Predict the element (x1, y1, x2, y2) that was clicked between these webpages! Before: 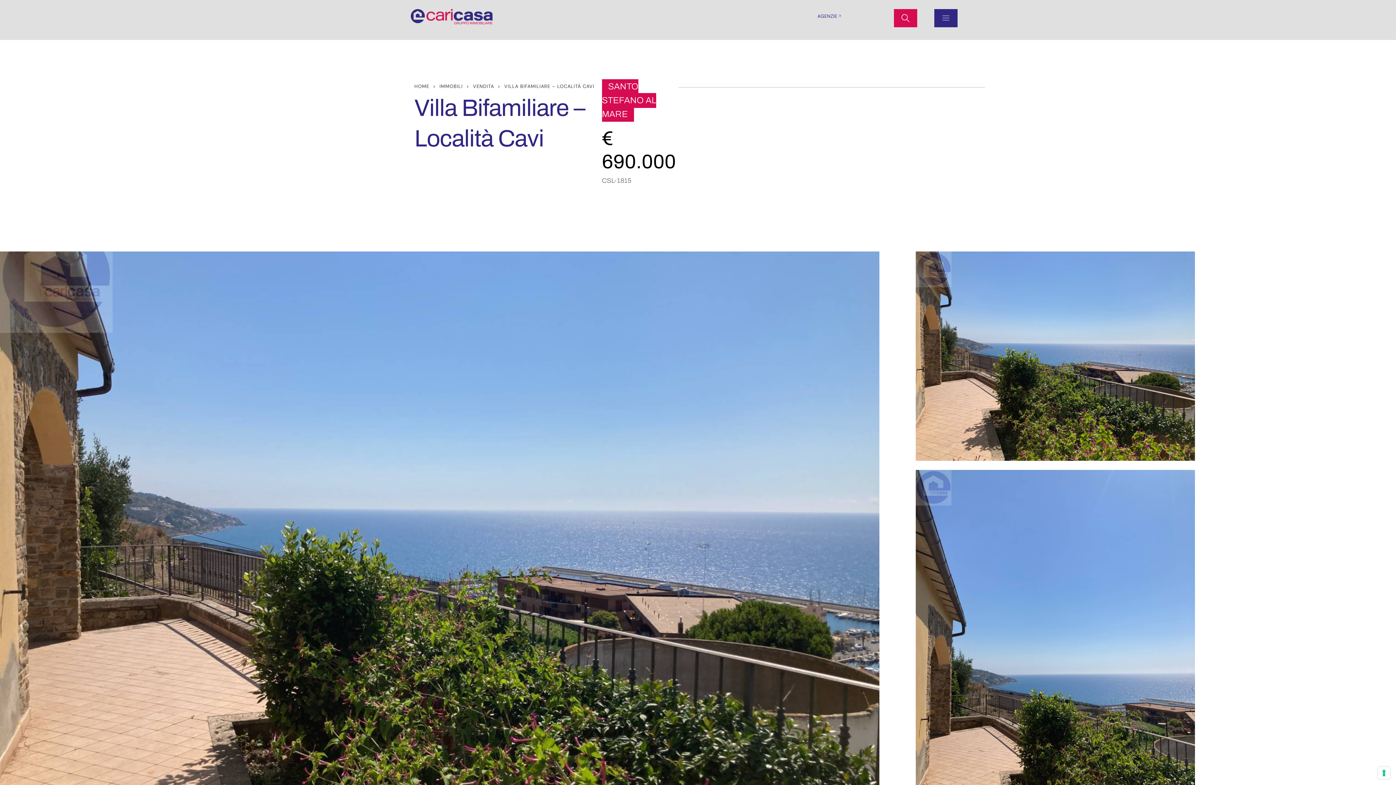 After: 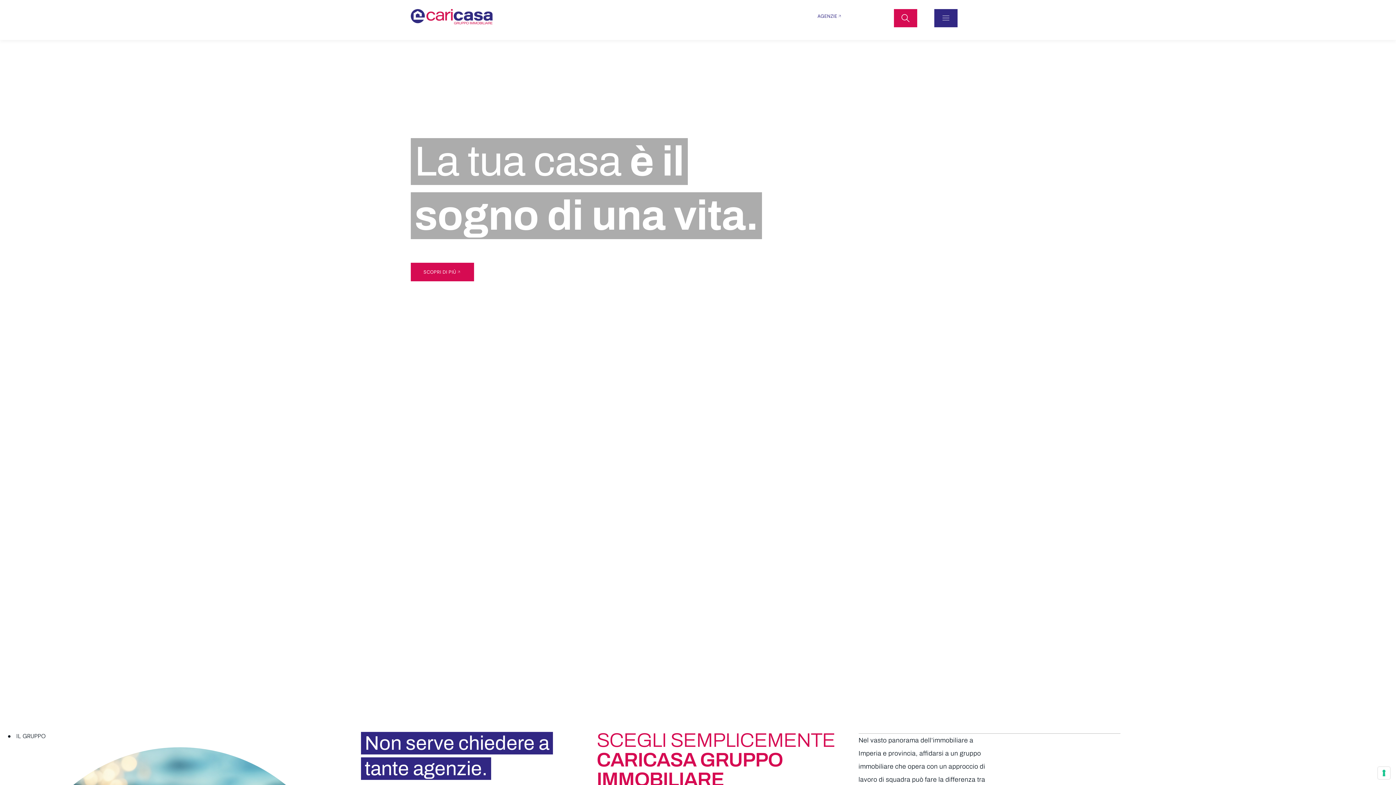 Action: label: HOME bbox: (414, 83, 429, 89)